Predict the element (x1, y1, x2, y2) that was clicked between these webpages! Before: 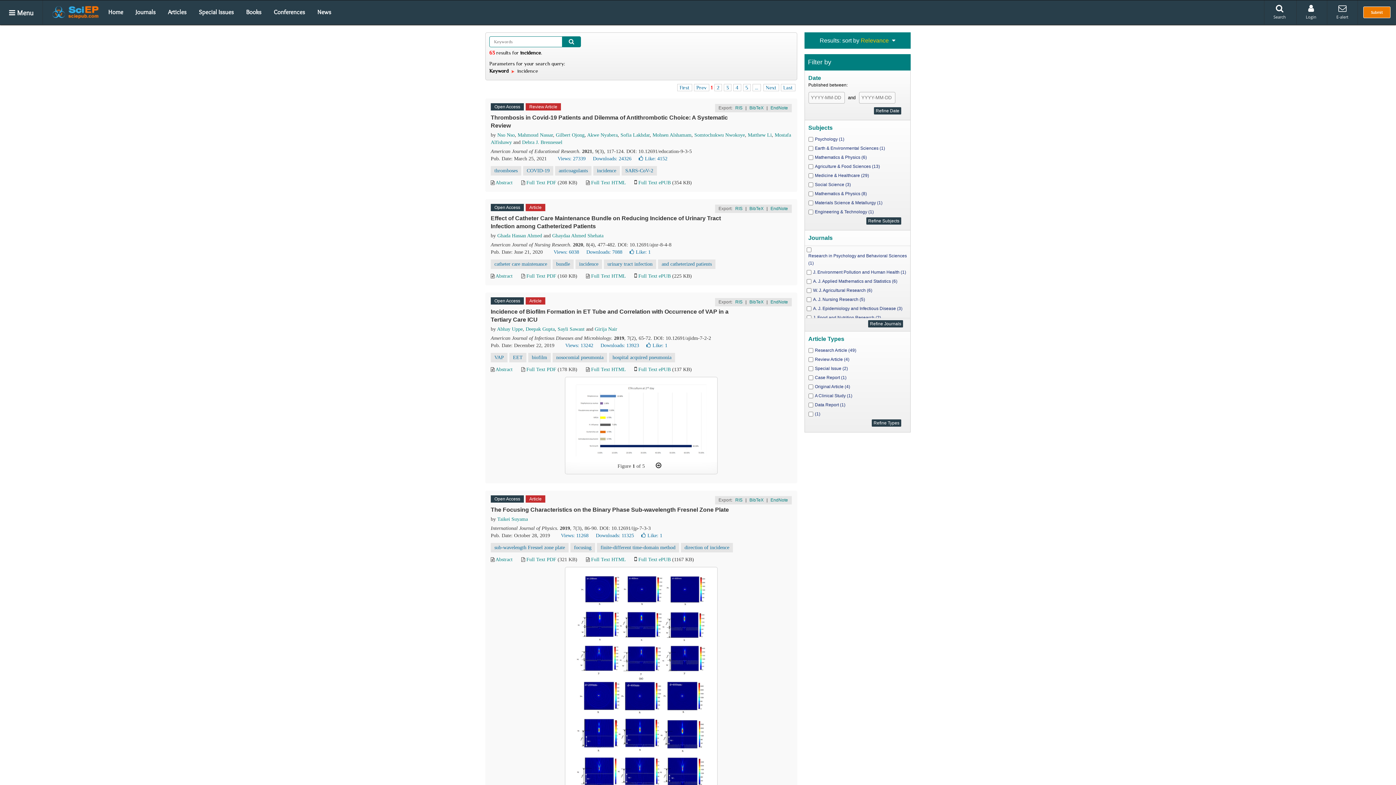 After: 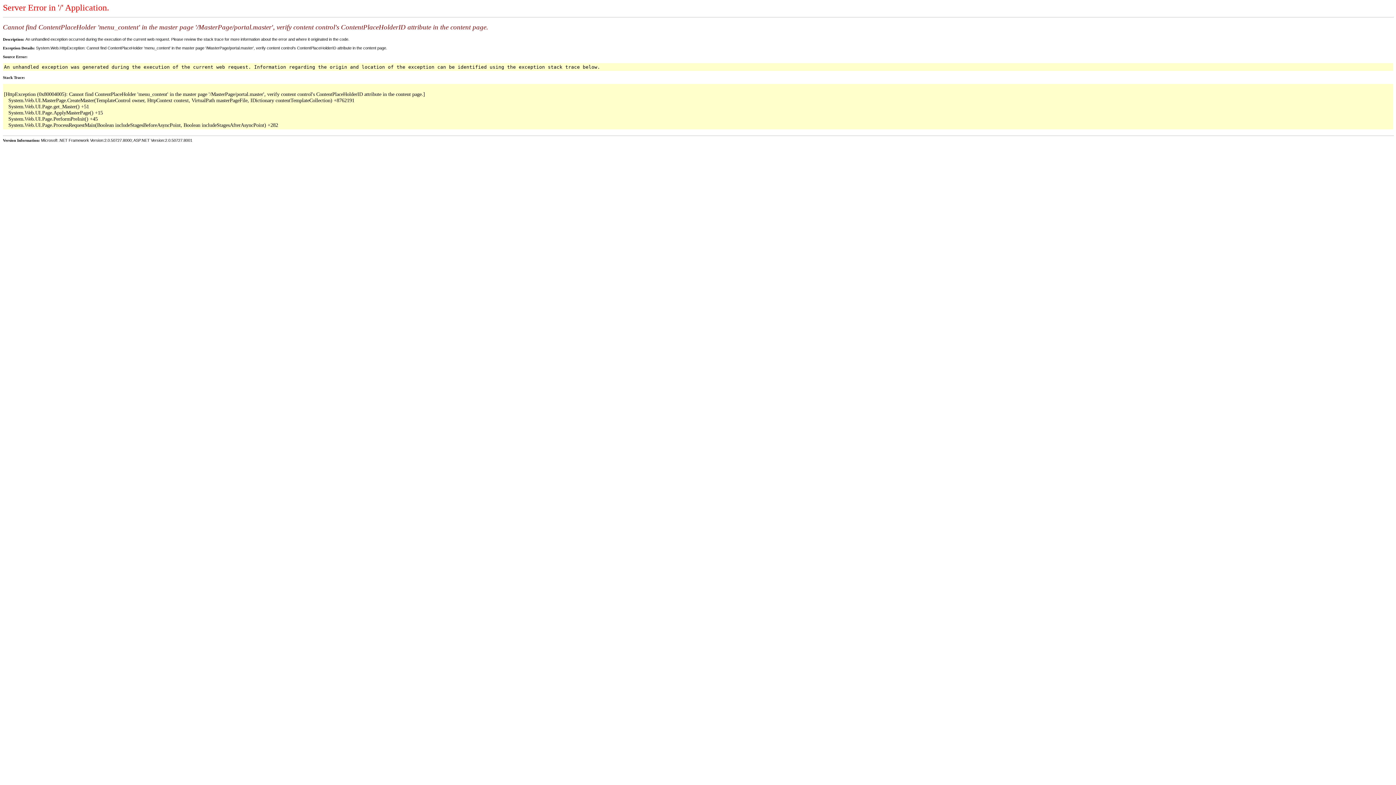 Action: bbox: (1327, 0, 1357, 24) label: E-alert